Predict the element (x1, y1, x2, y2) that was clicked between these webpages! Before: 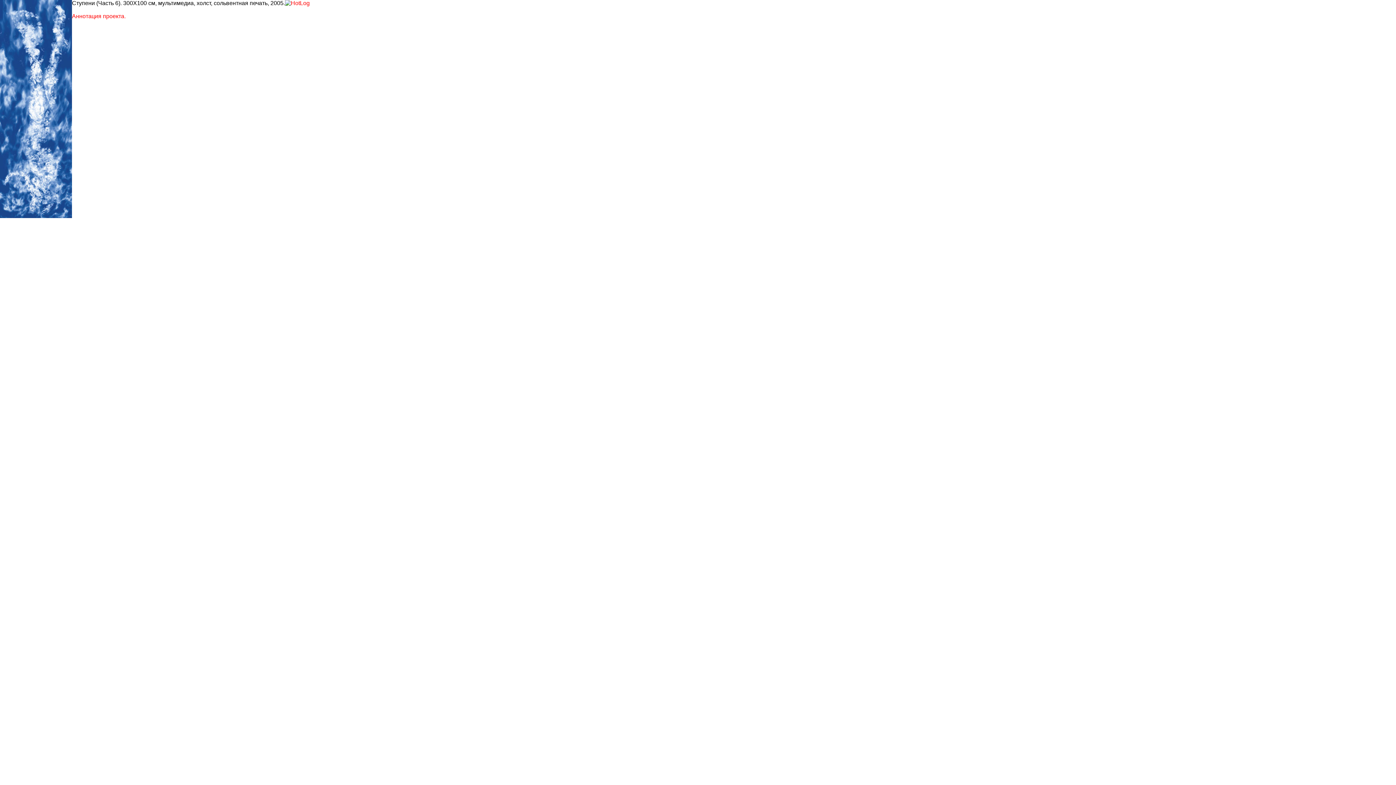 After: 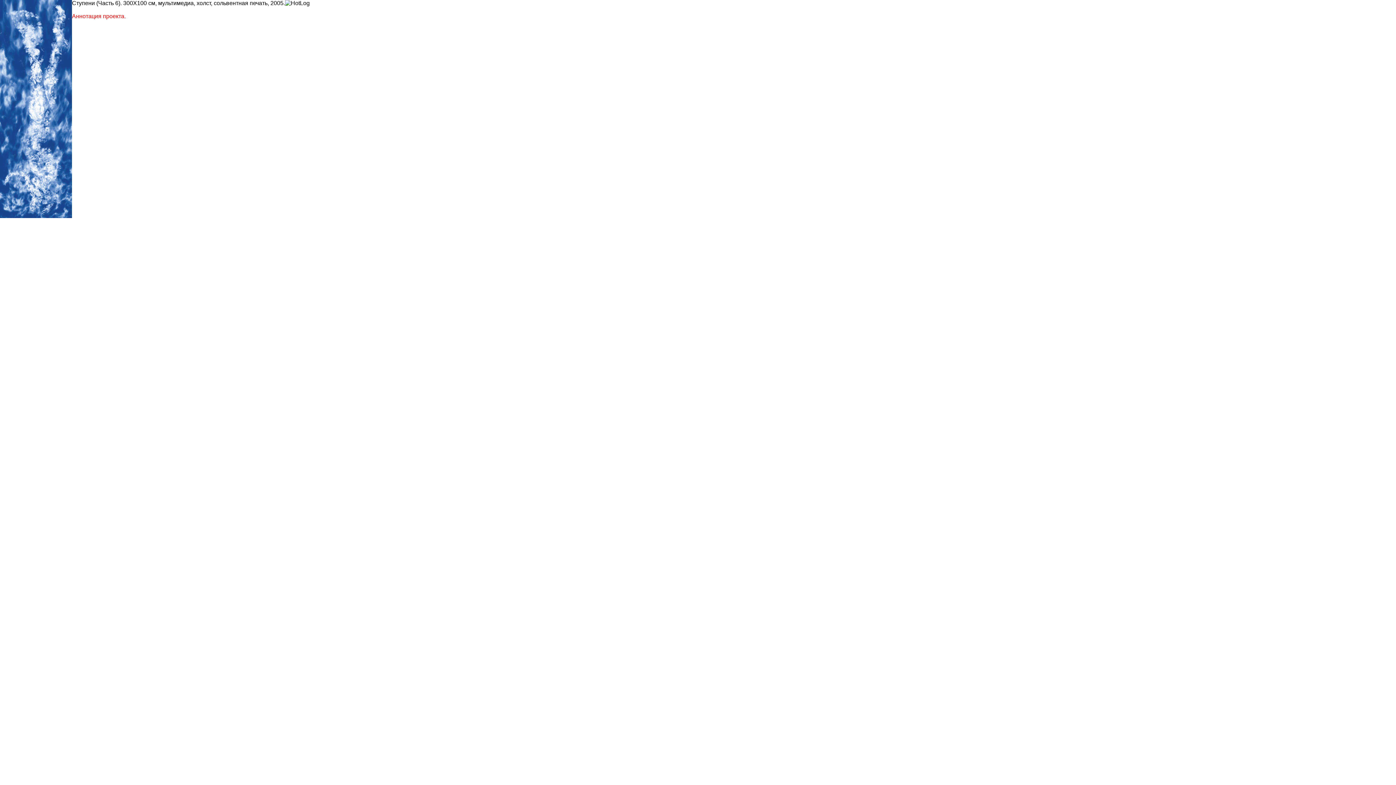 Action: bbox: (285, 0, 309, 6)